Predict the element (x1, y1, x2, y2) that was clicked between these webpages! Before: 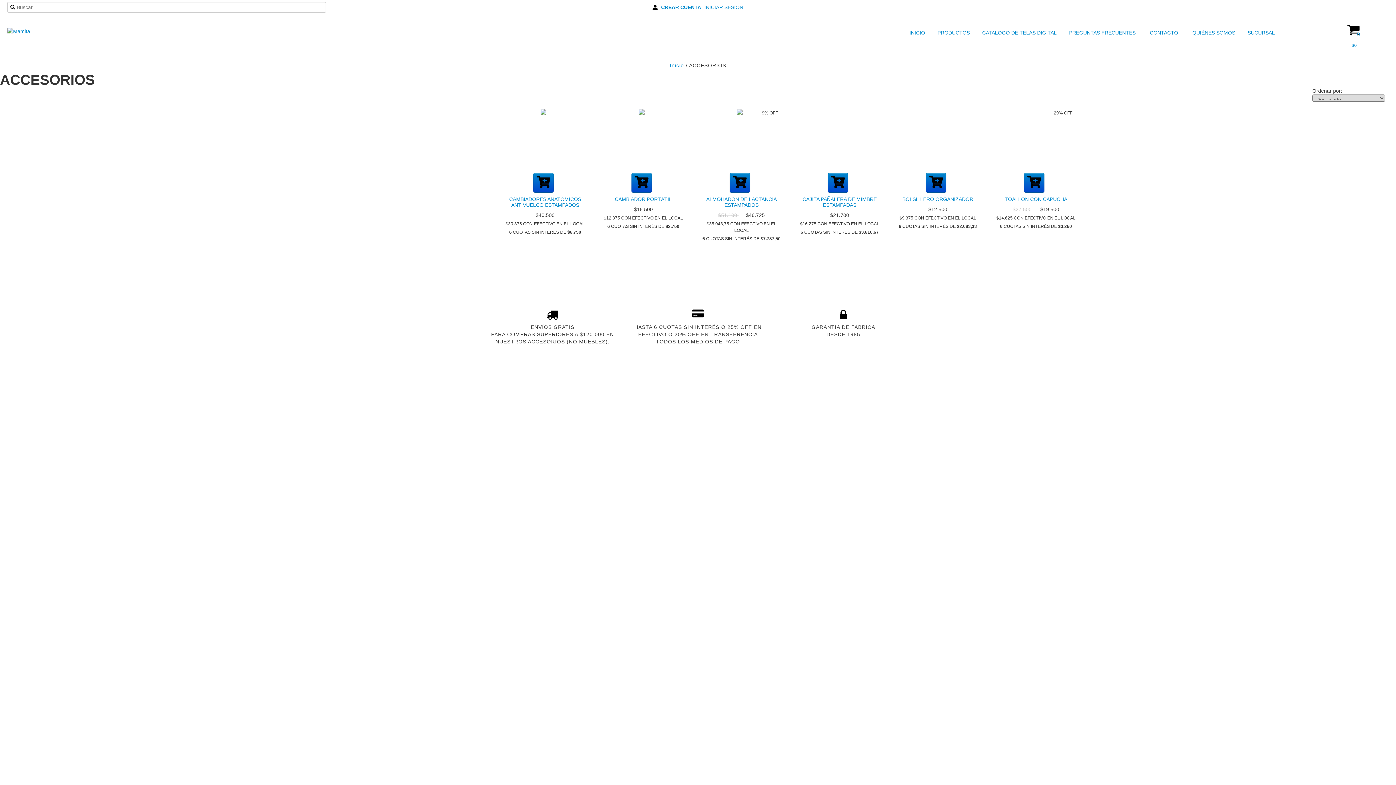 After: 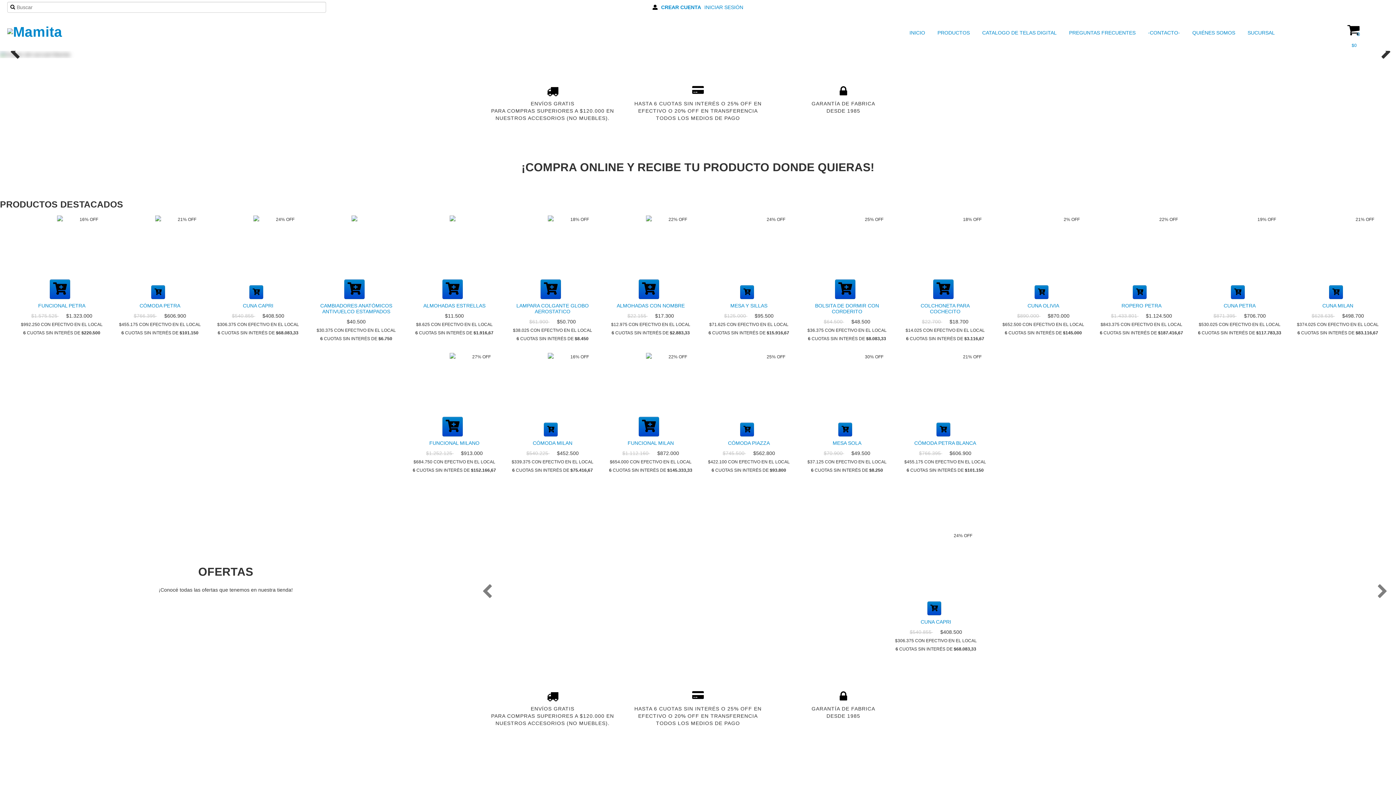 Action: label: Inicio bbox: (670, 62, 684, 68)